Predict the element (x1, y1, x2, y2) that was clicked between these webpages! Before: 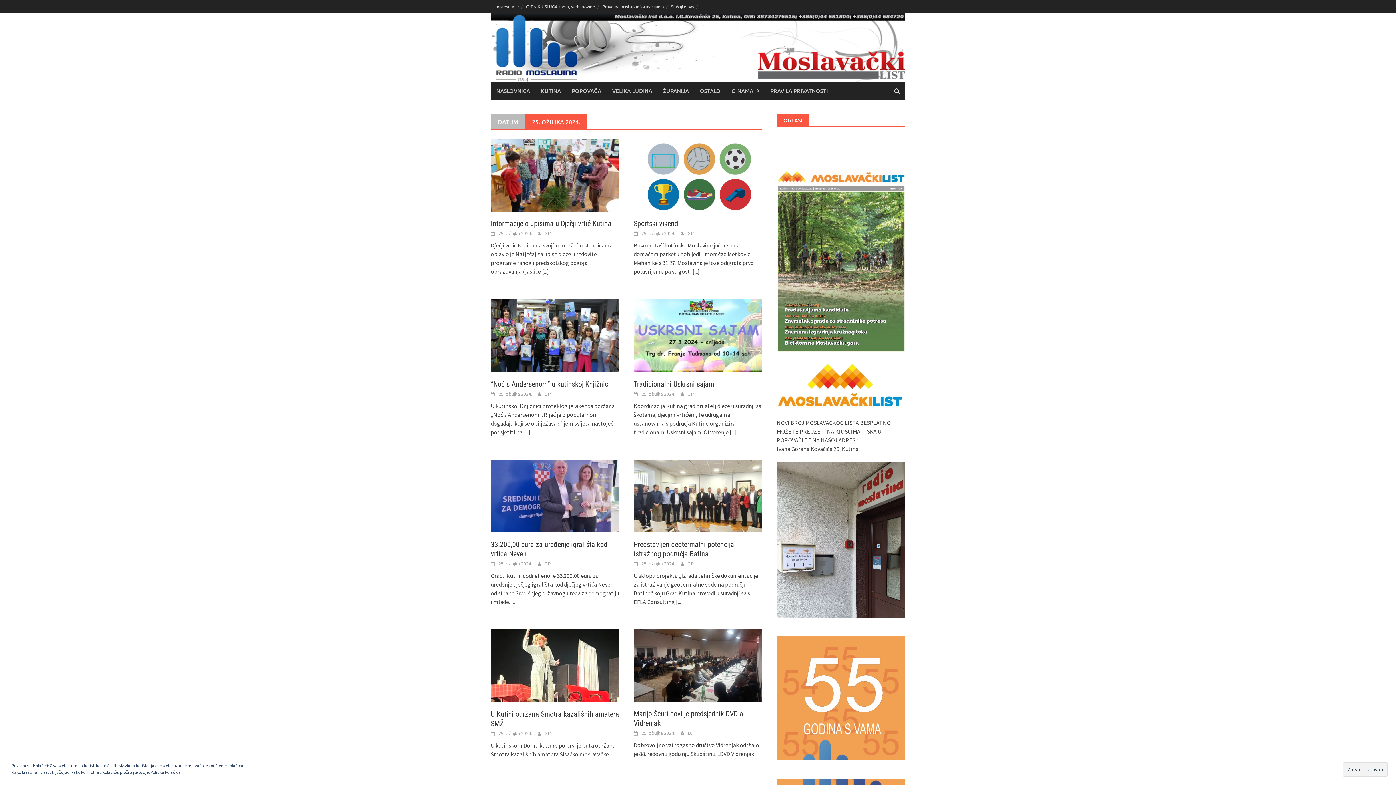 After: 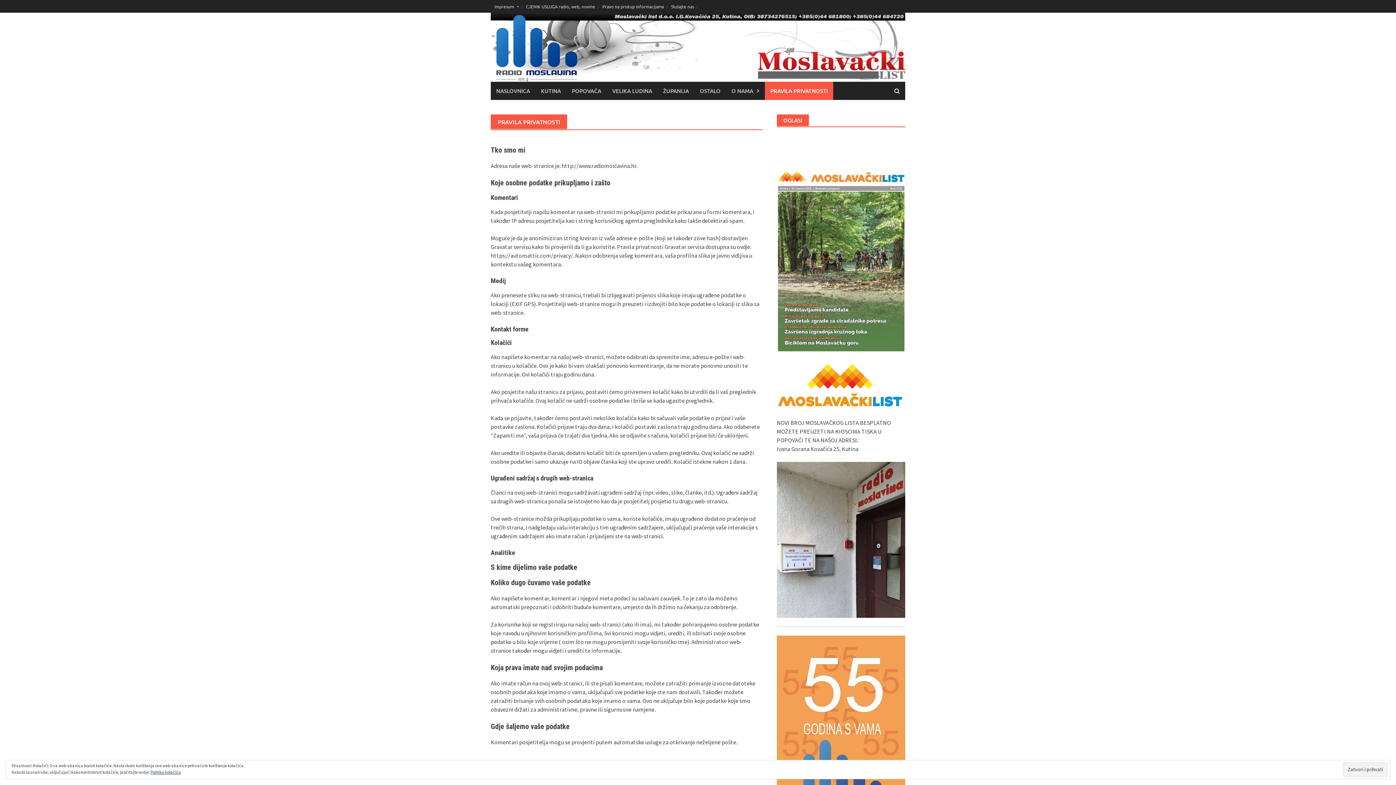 Action: bbox: (765, 81, 833, 100) label: PRAVILA PRIVATNOSTI